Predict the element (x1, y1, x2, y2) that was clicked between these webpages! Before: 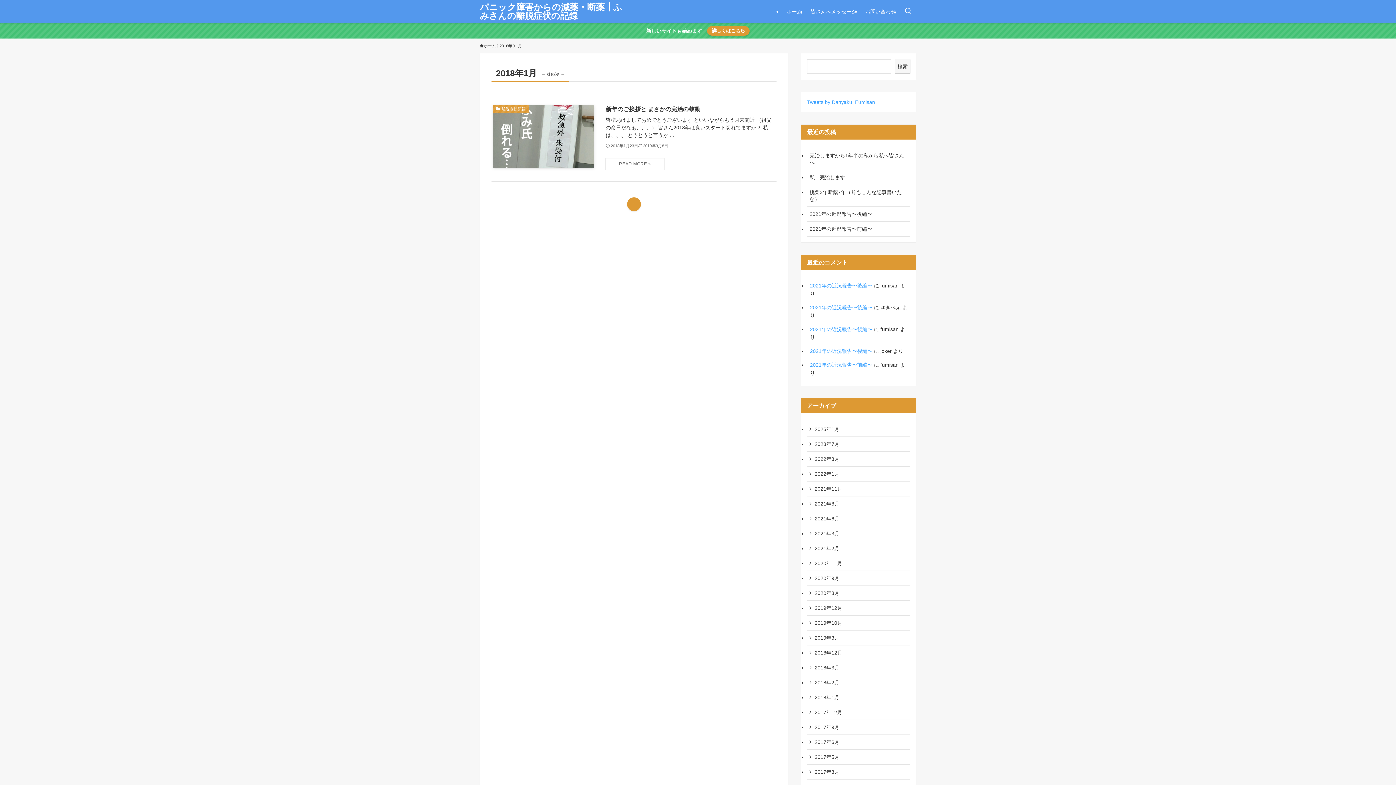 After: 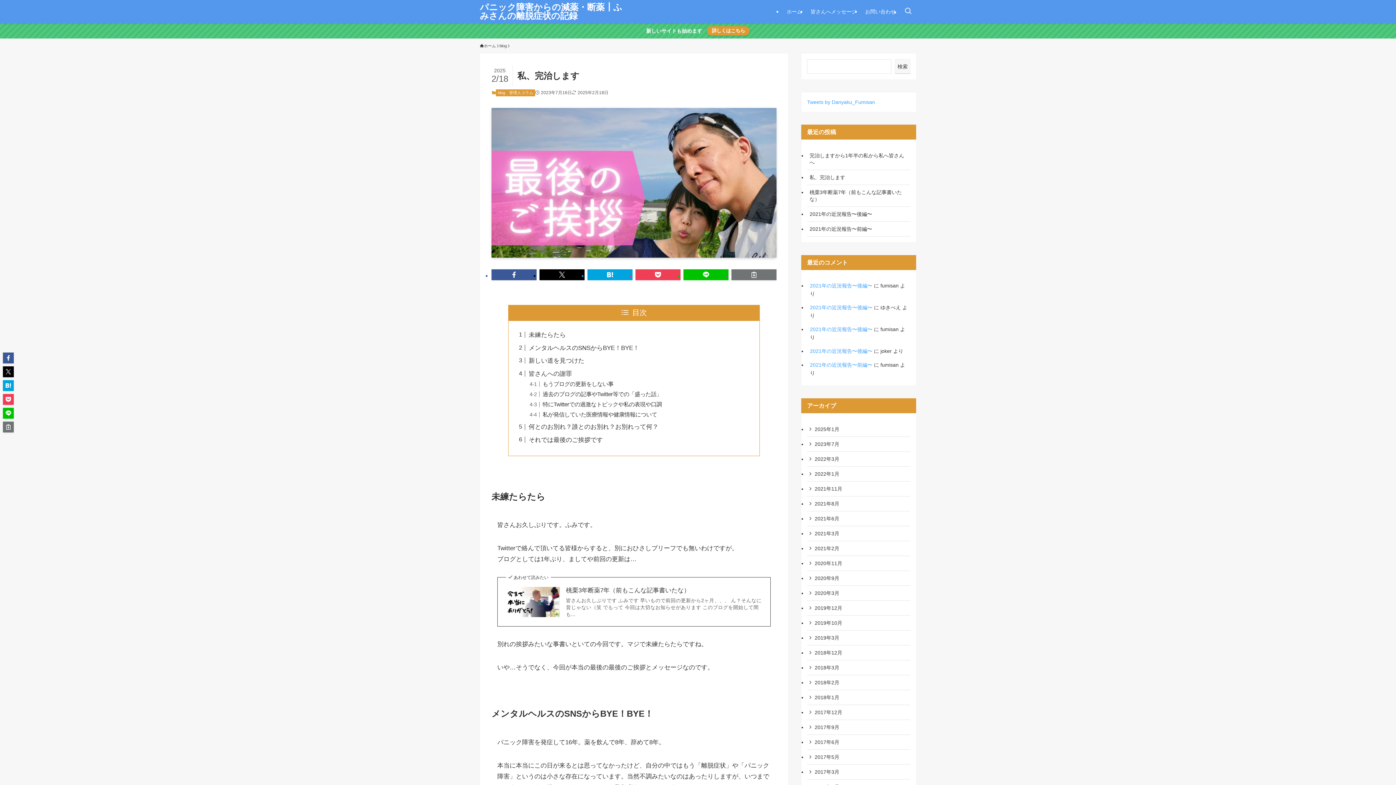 Action: label: 私、完治します bbox: (807, 170, 910, 184)